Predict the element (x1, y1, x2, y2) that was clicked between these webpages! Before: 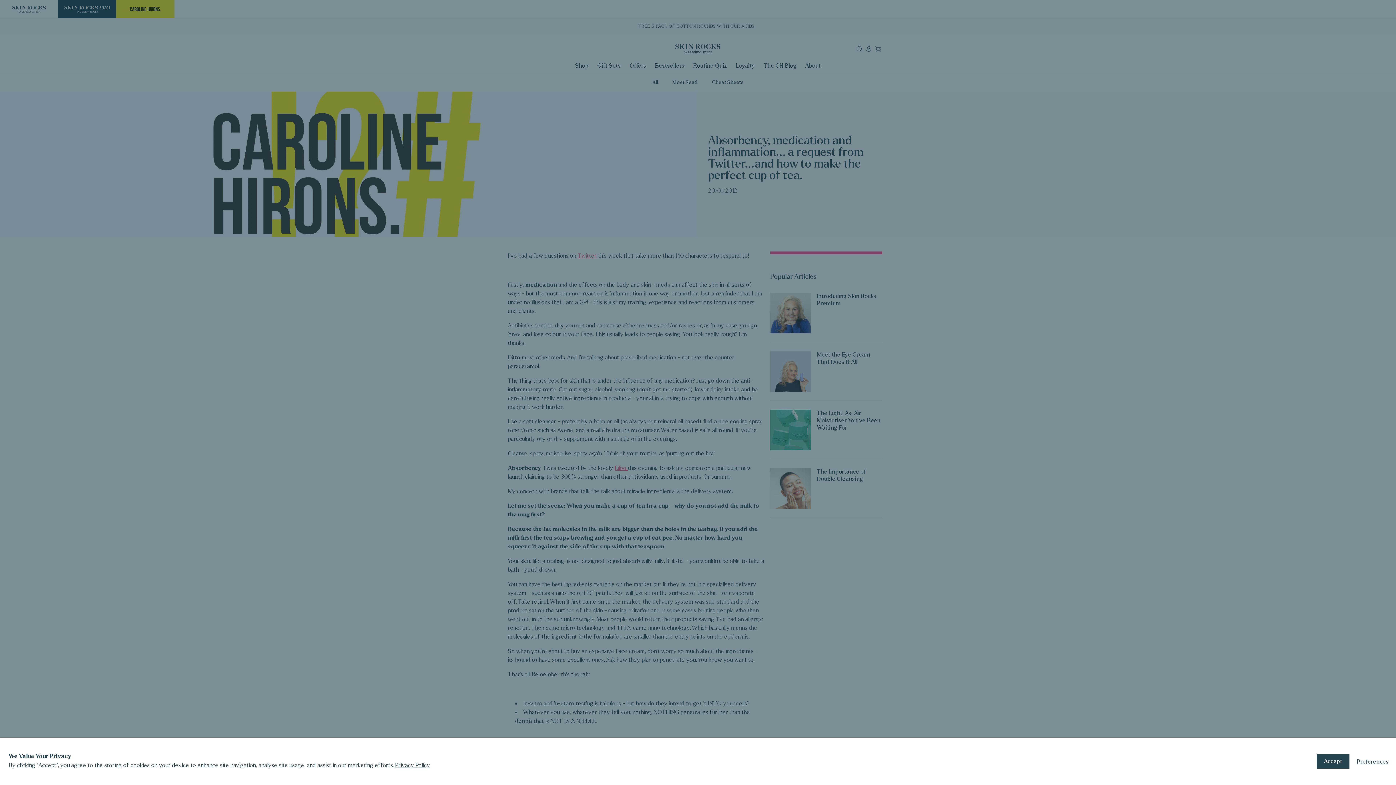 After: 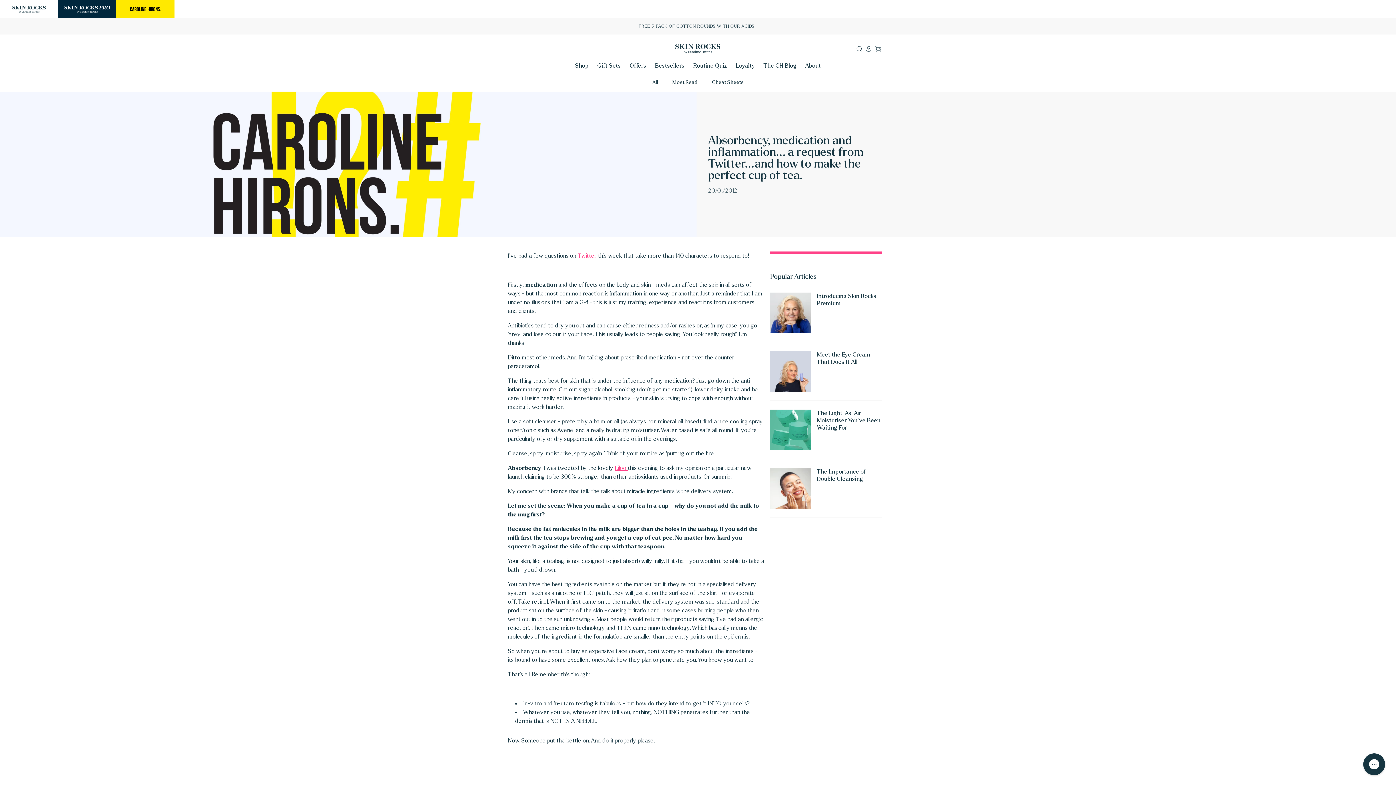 Action: label: Accept bbox: (1317, 754, 1349, 769)